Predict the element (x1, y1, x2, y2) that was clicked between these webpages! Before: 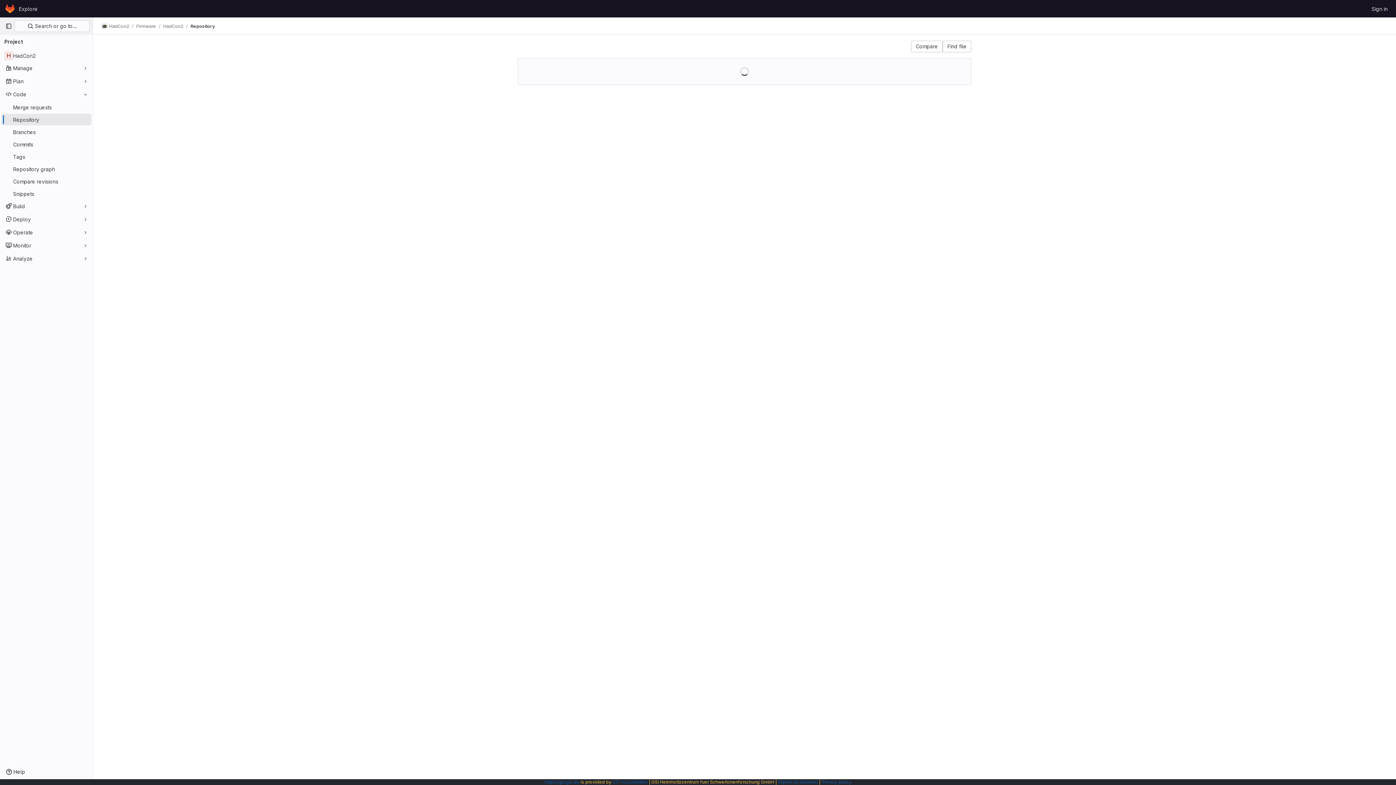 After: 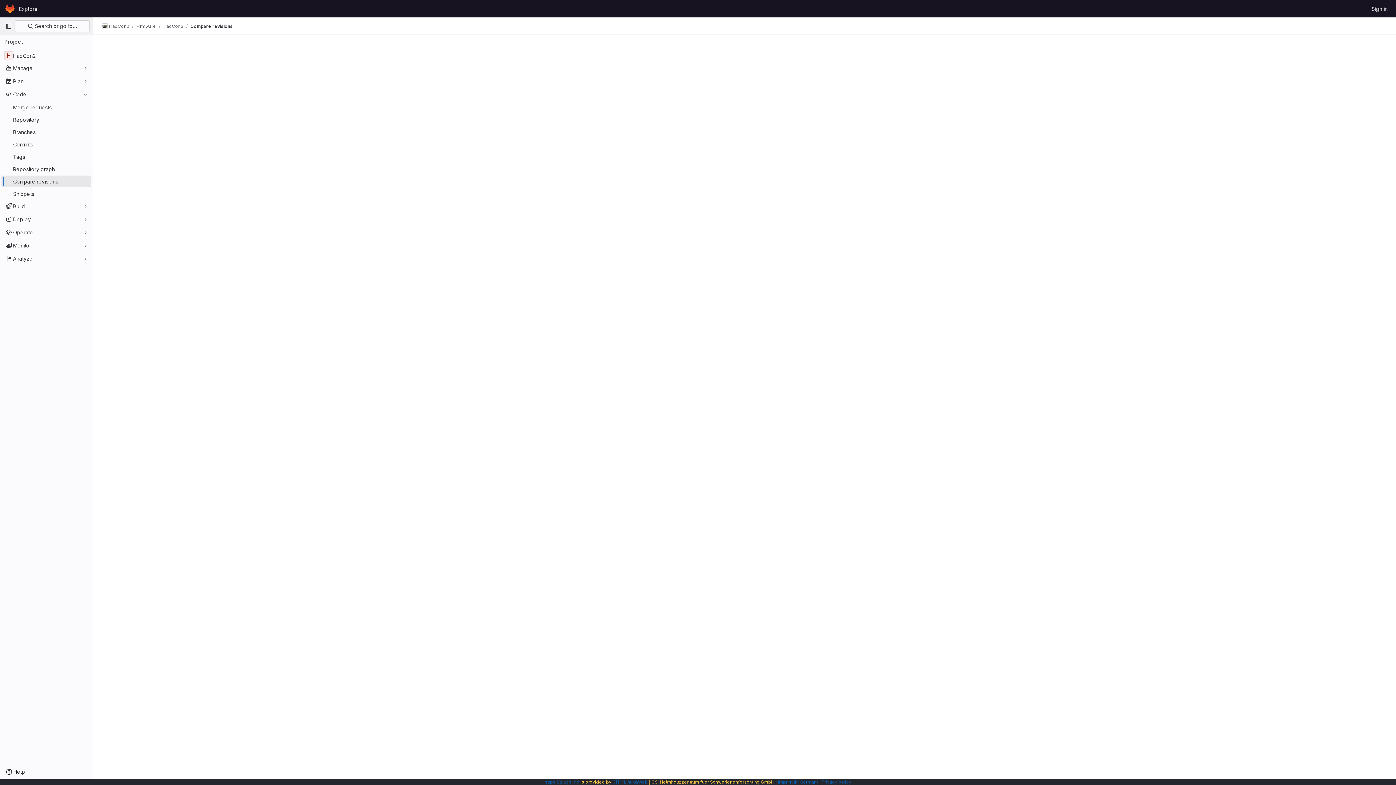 Action: bbox: (911, 40, 942, 52) label: Compare